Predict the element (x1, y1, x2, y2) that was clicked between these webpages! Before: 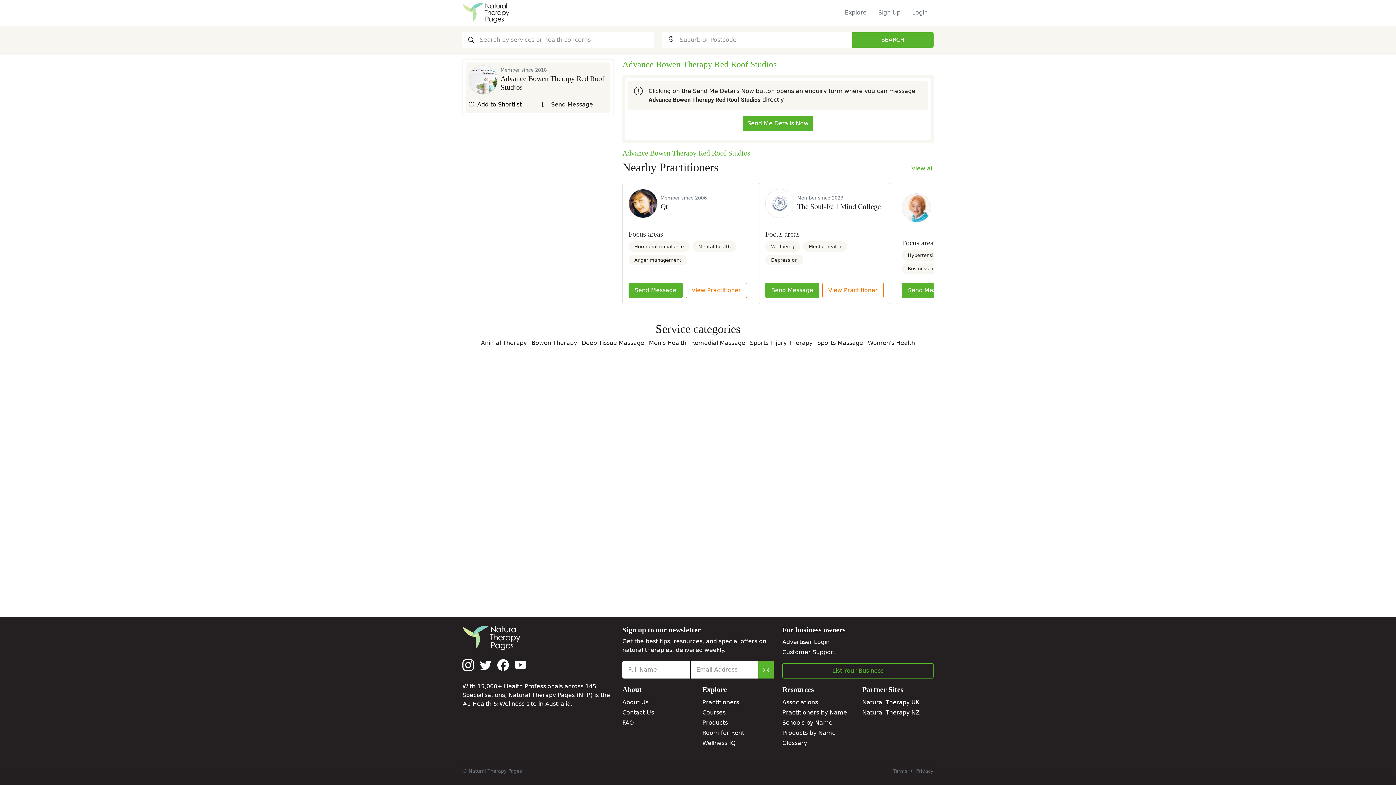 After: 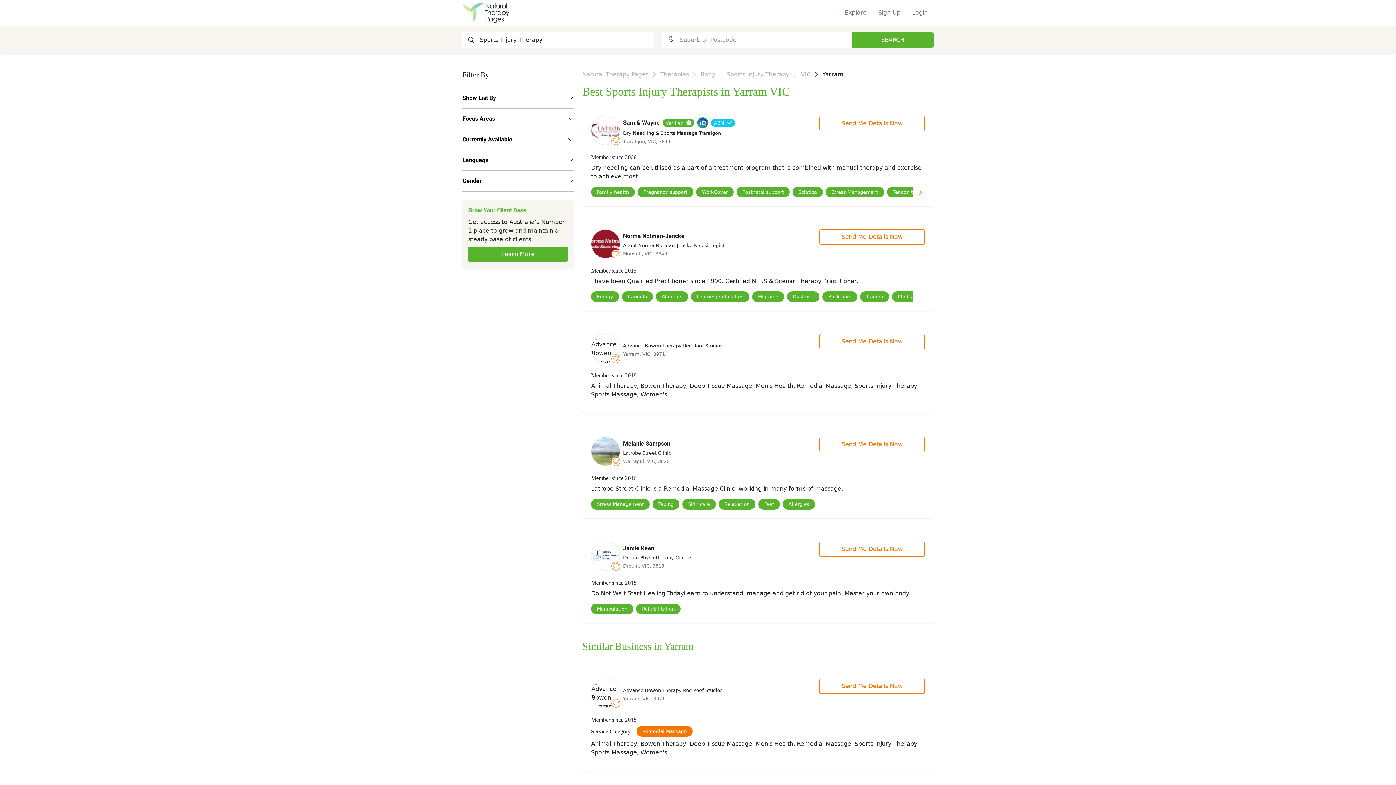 Action: bbox: (750, 339, 812, 346) label: Sports Injury Therapy